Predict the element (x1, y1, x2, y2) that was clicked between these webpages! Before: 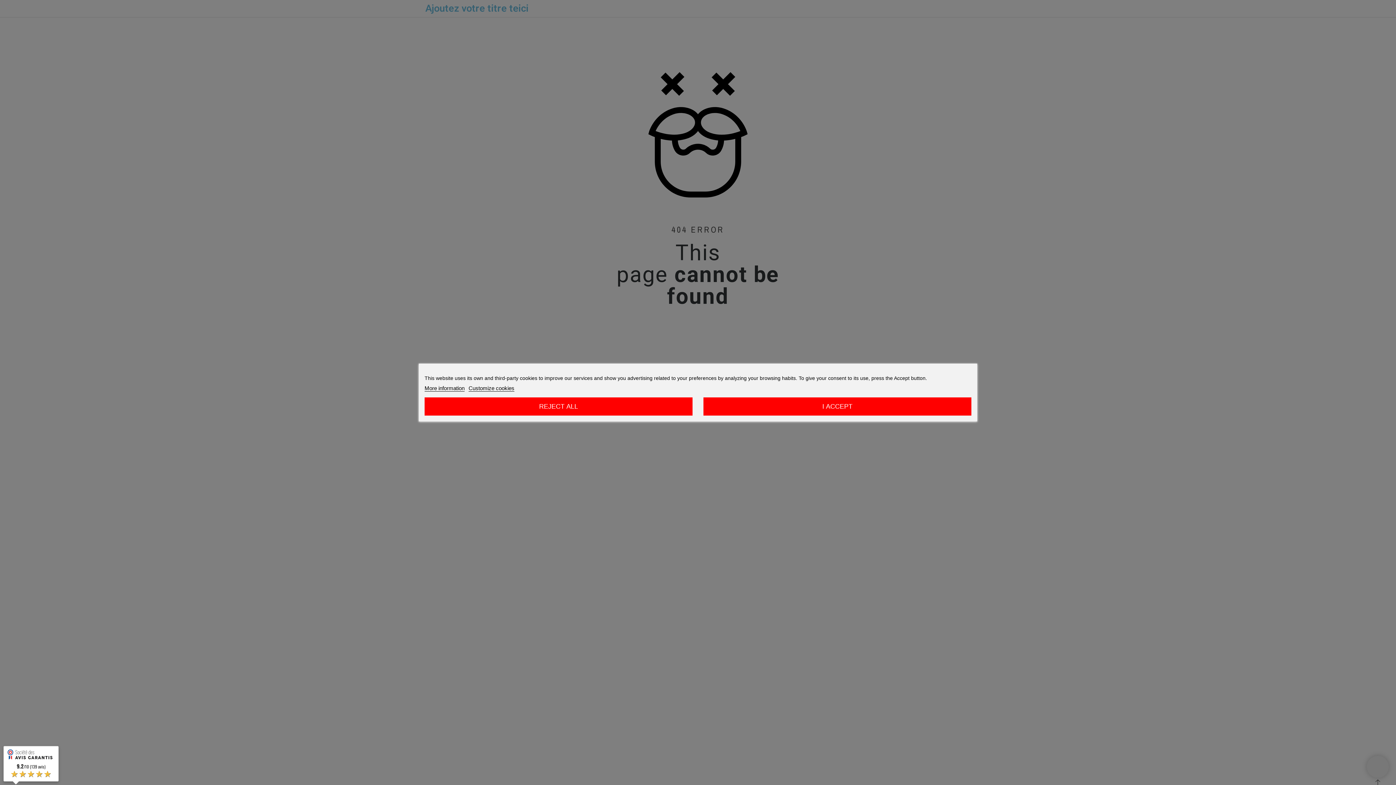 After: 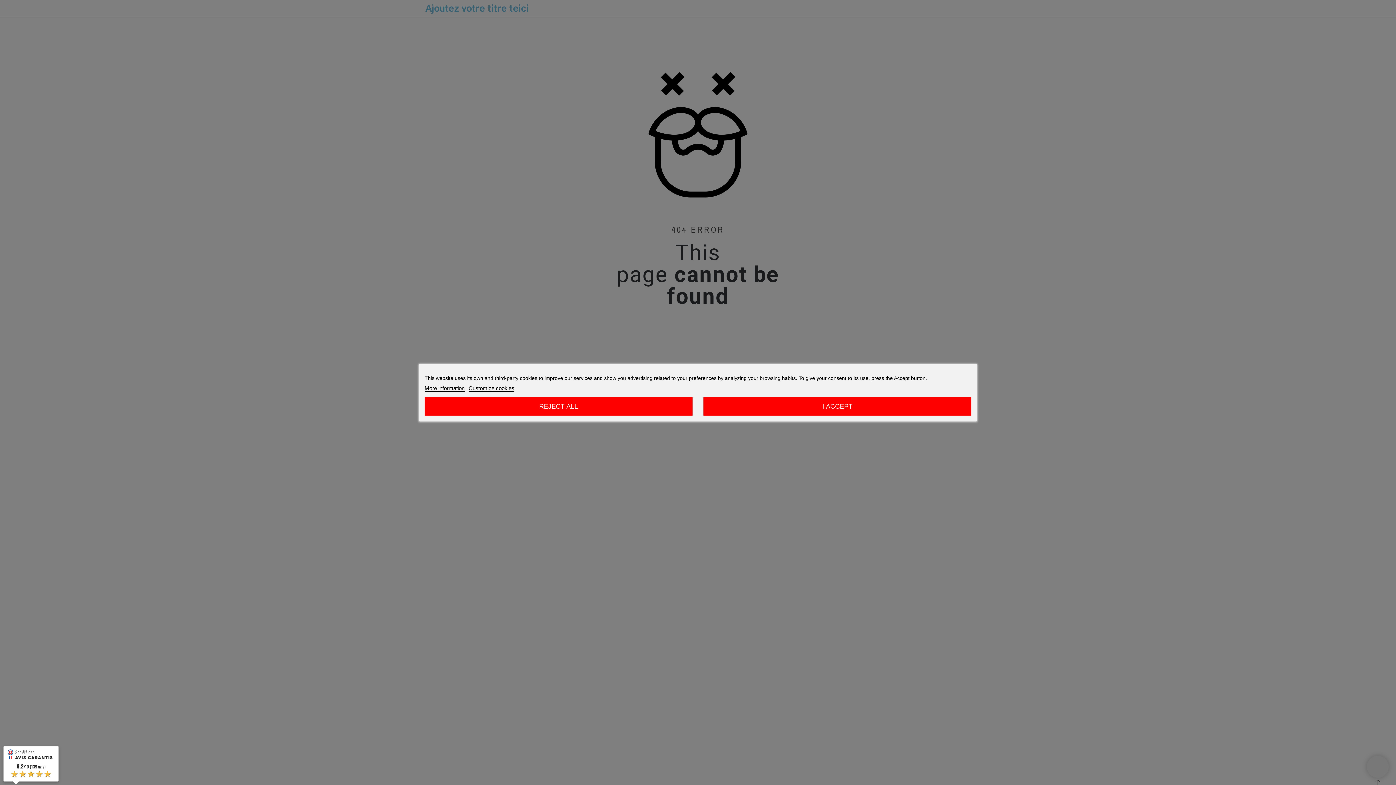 Action: bbox: (424, 385, 464, 391) label: More information